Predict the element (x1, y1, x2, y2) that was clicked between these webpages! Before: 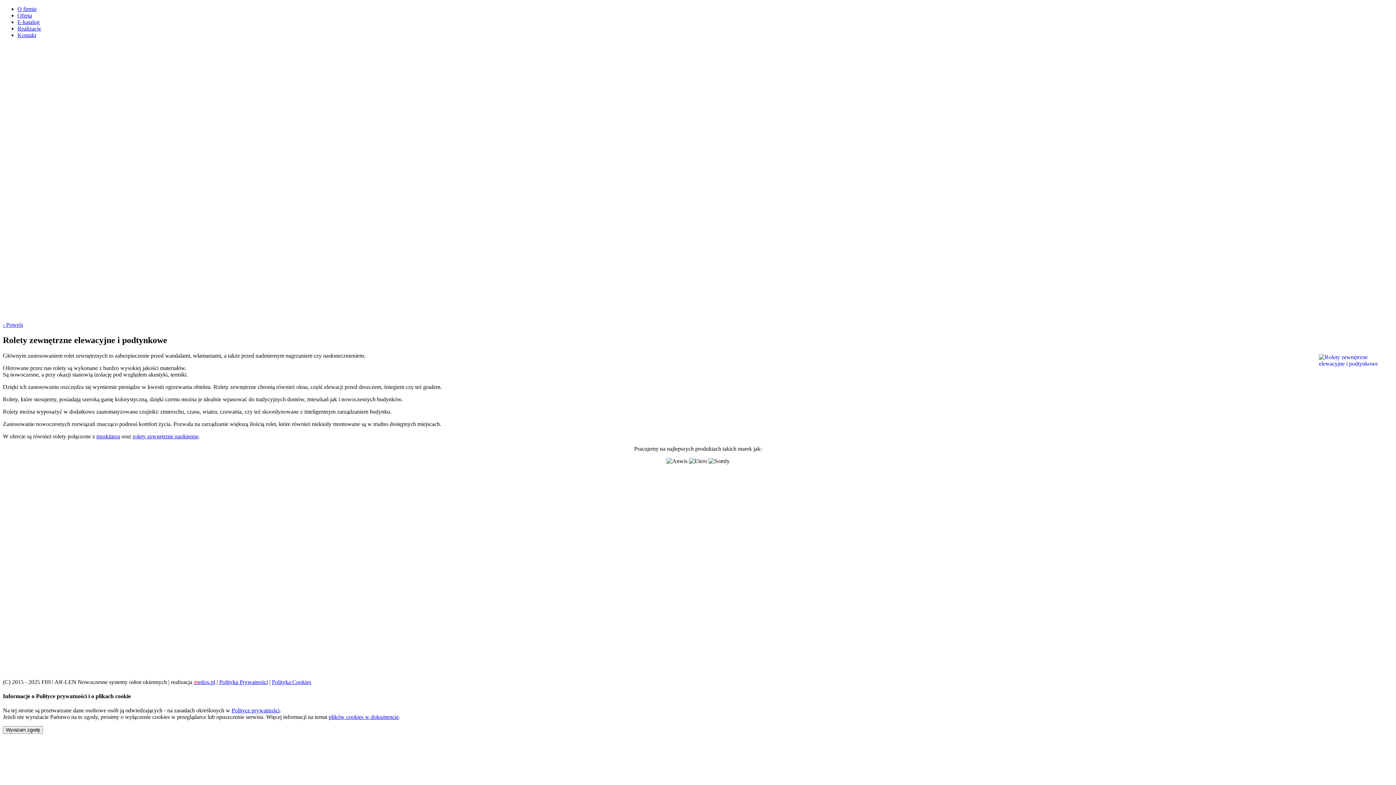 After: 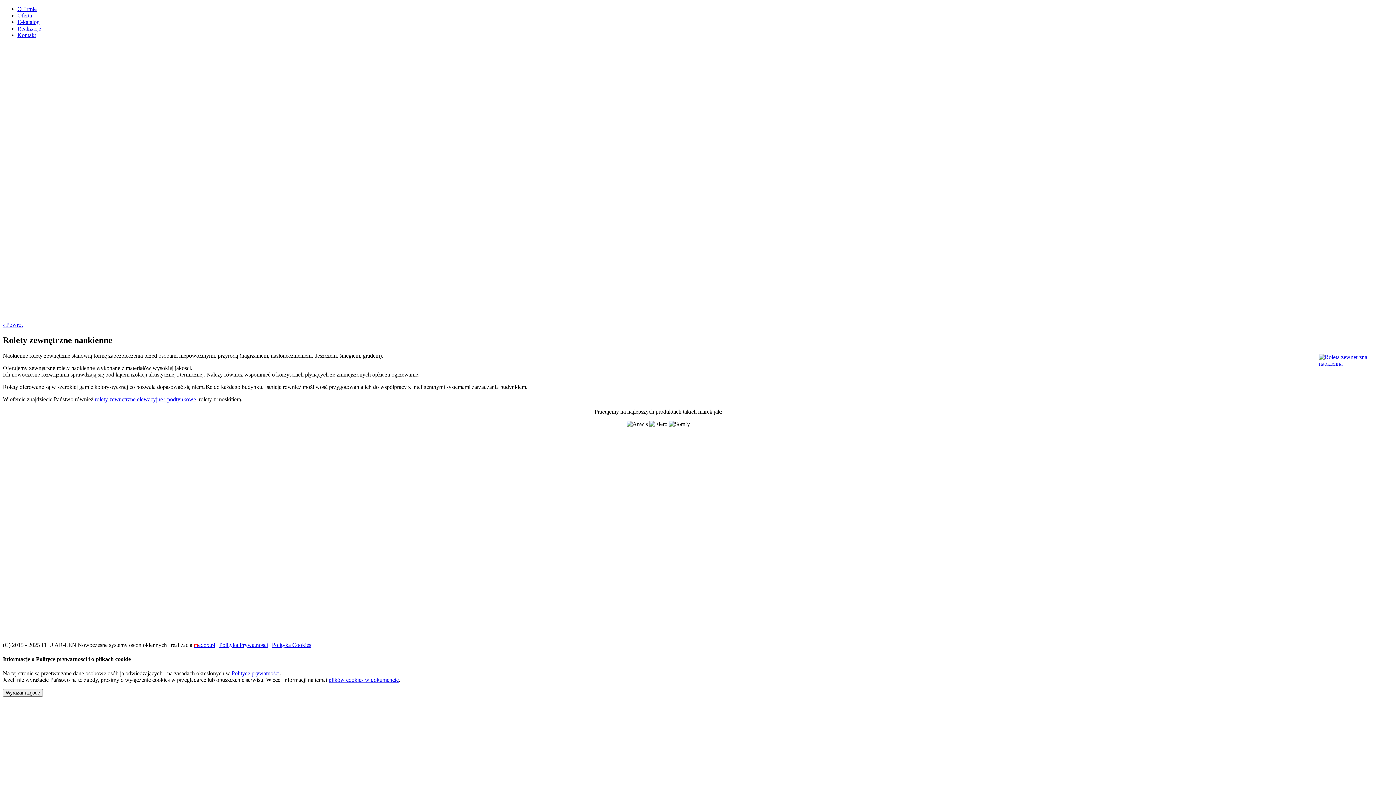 Action: bbox: (132, 433, 198, 439) label: rolety zewnętrzne naokienne